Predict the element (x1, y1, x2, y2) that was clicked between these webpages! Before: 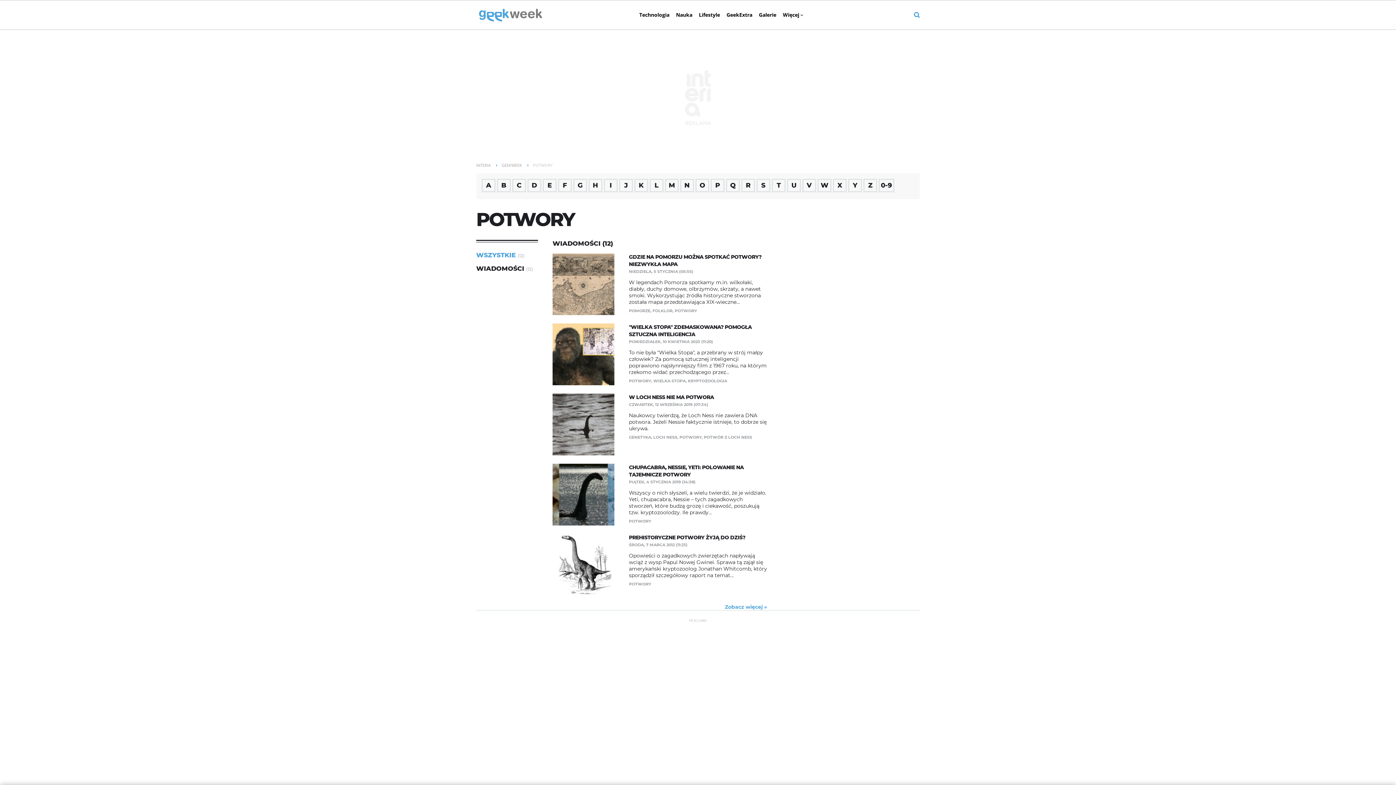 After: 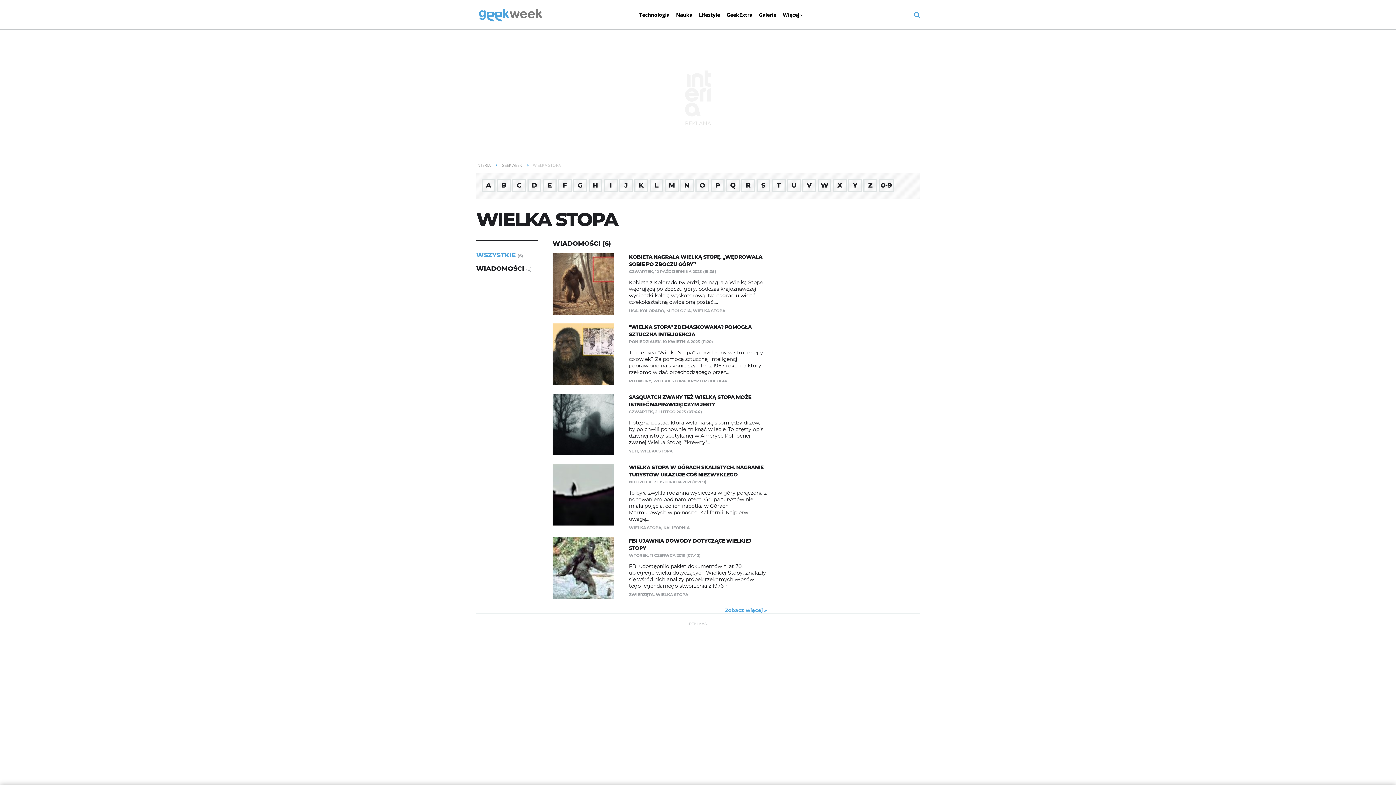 Action: bbox: (653, 378, 685, 383) label: WIELKA STOPA